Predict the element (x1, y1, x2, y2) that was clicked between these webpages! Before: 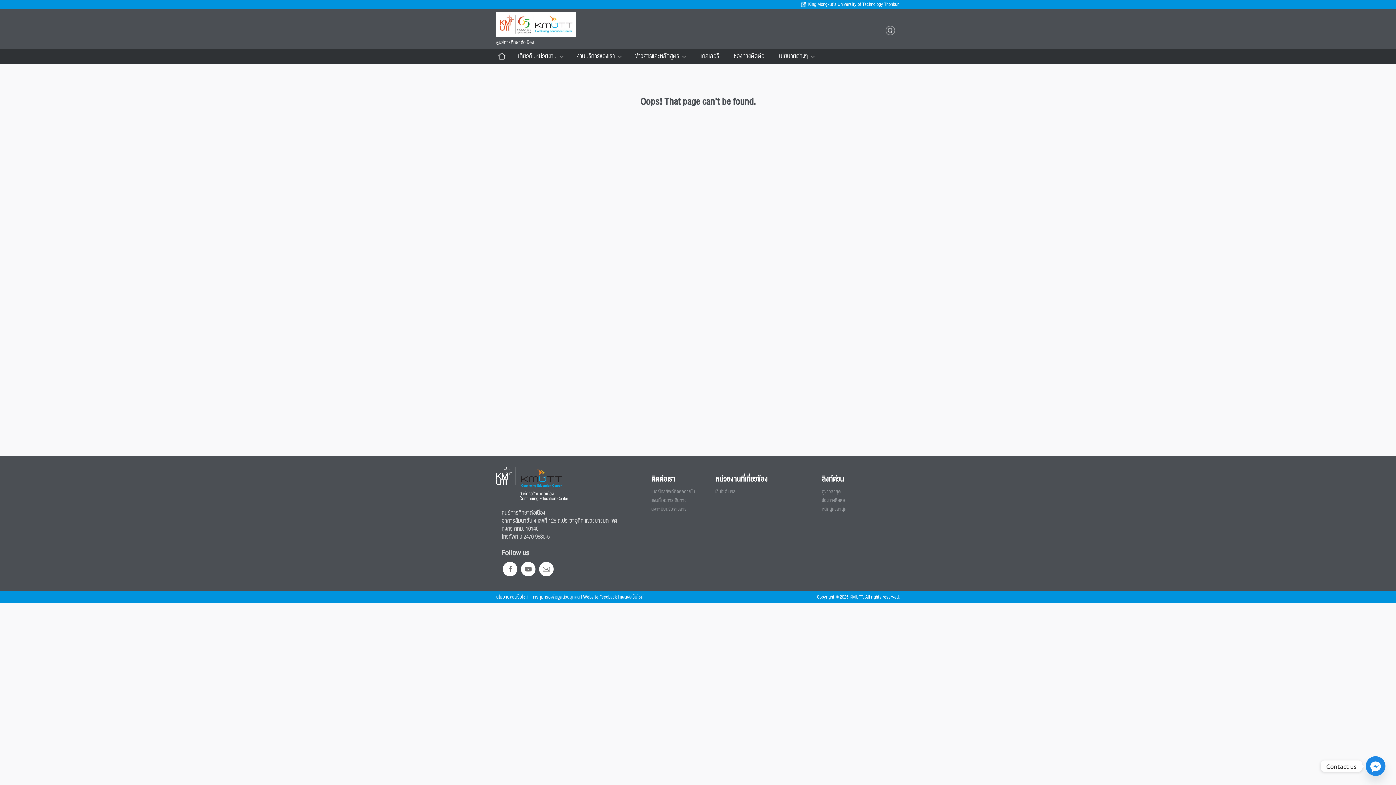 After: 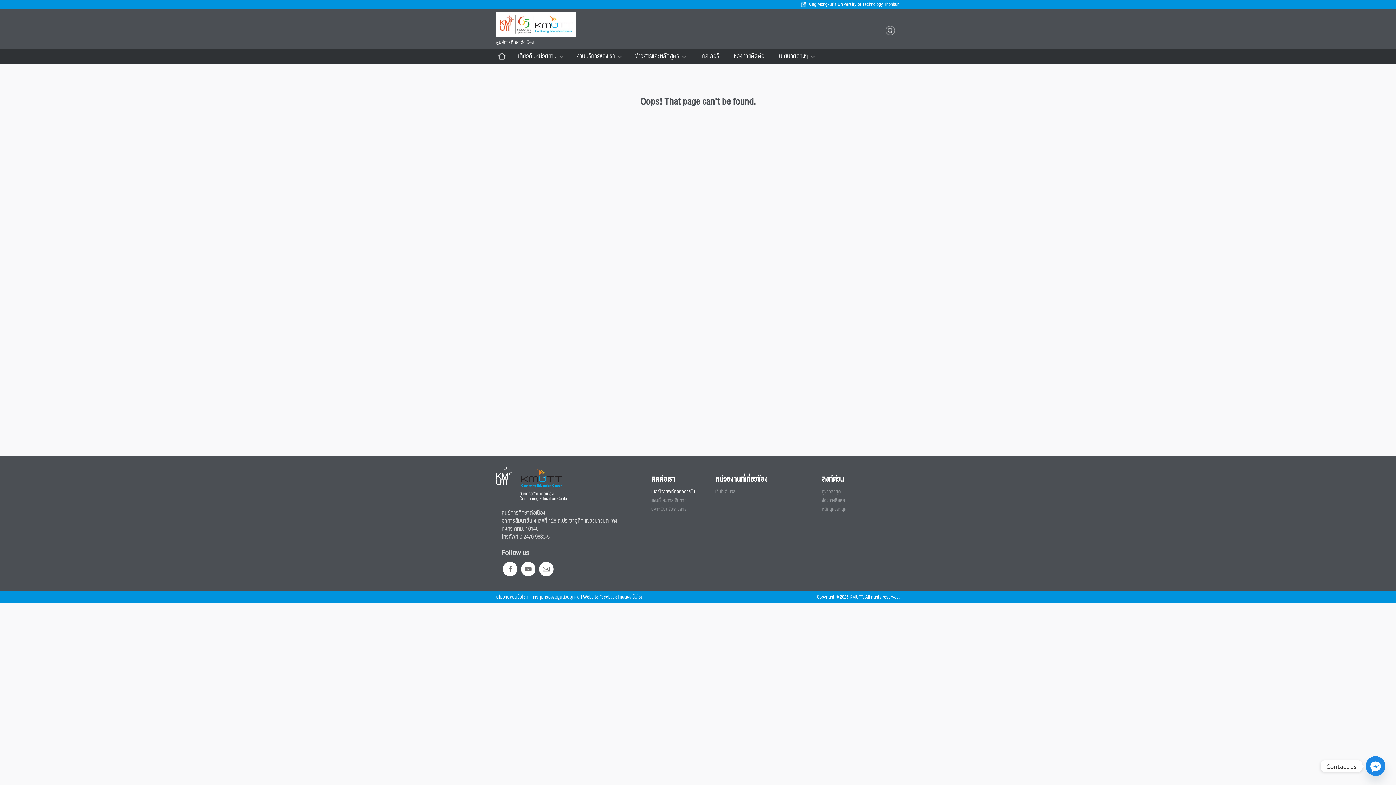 Action: bbox: (651, 488, 695, 496) label: เบอร์โทรศัพท์ติดต่อภายใน